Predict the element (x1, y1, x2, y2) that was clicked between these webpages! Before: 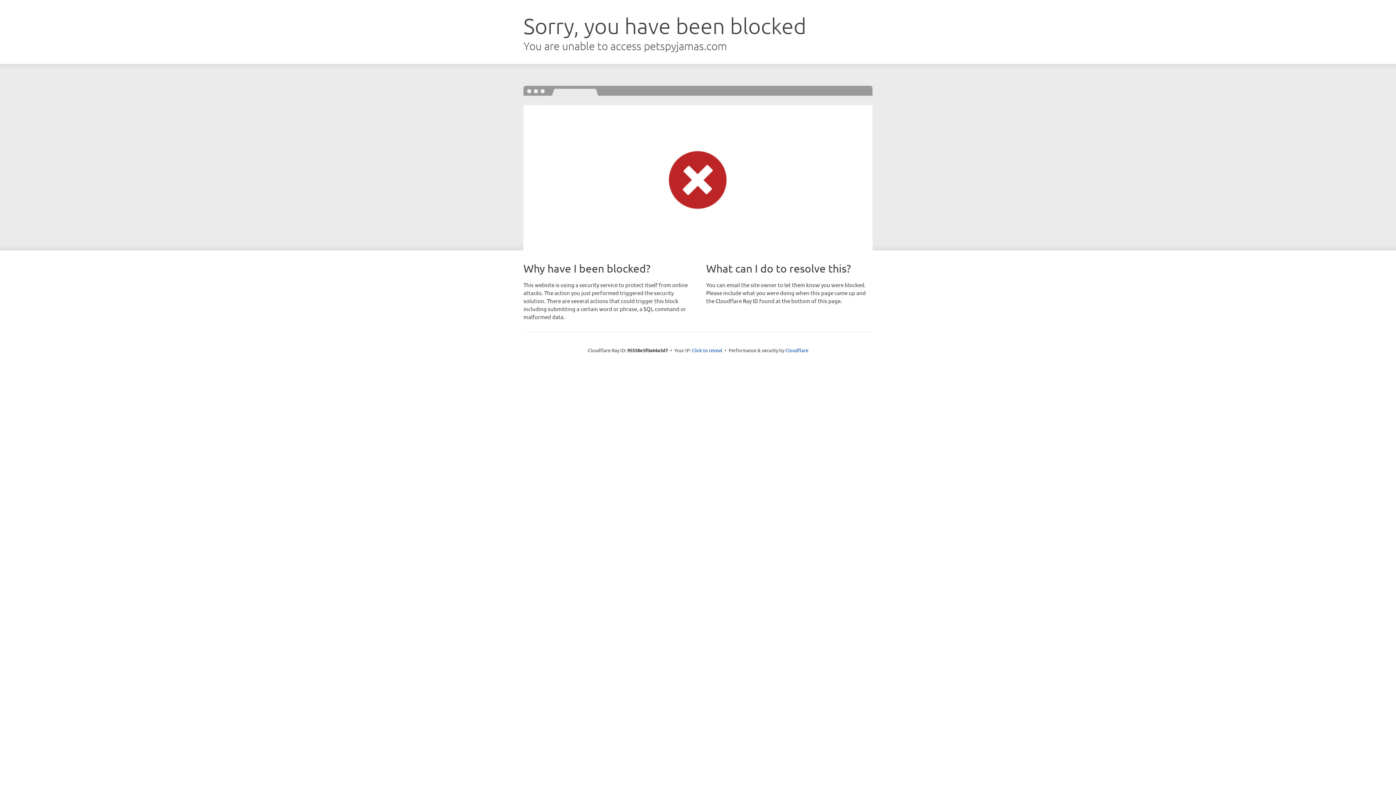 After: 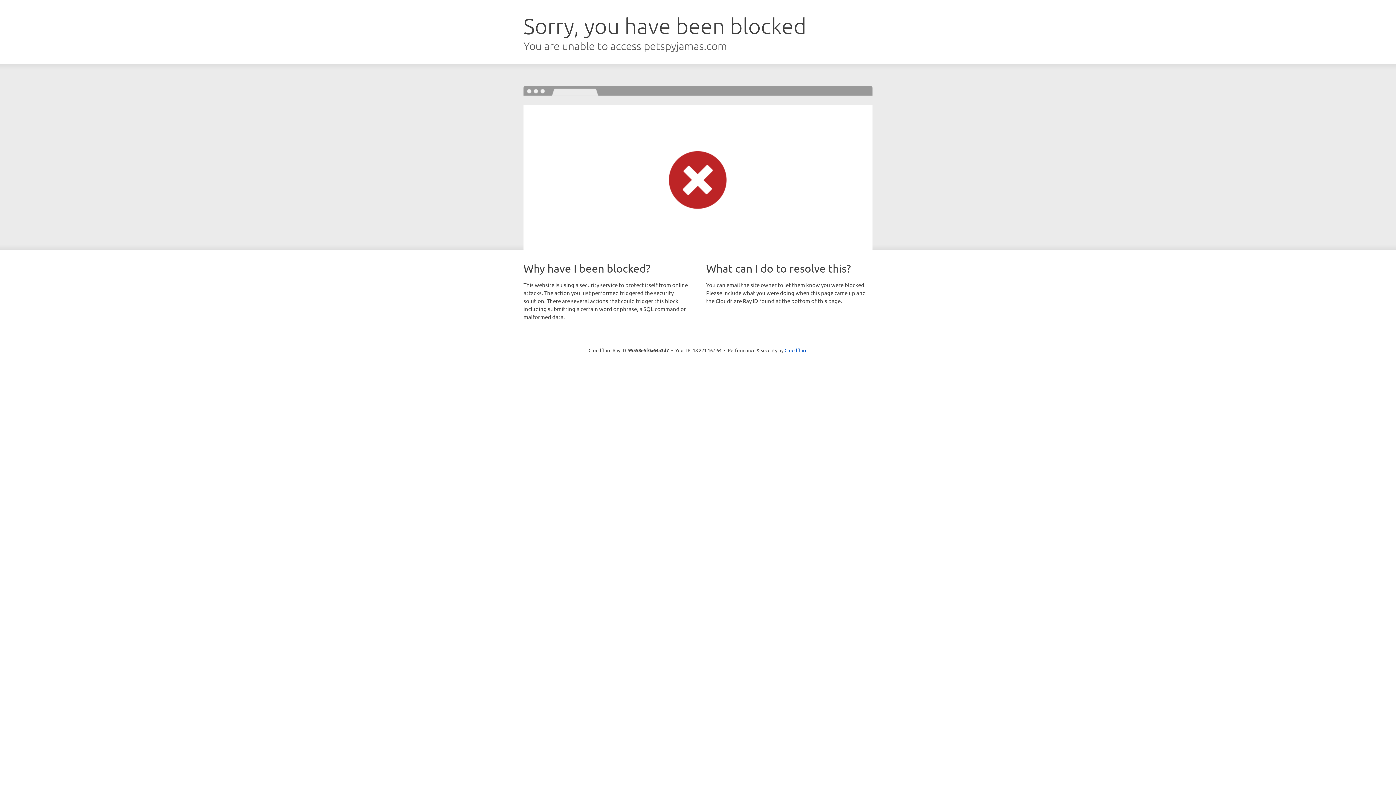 Action: bbox: (692, 346, 722, 353) label: Click to reveal